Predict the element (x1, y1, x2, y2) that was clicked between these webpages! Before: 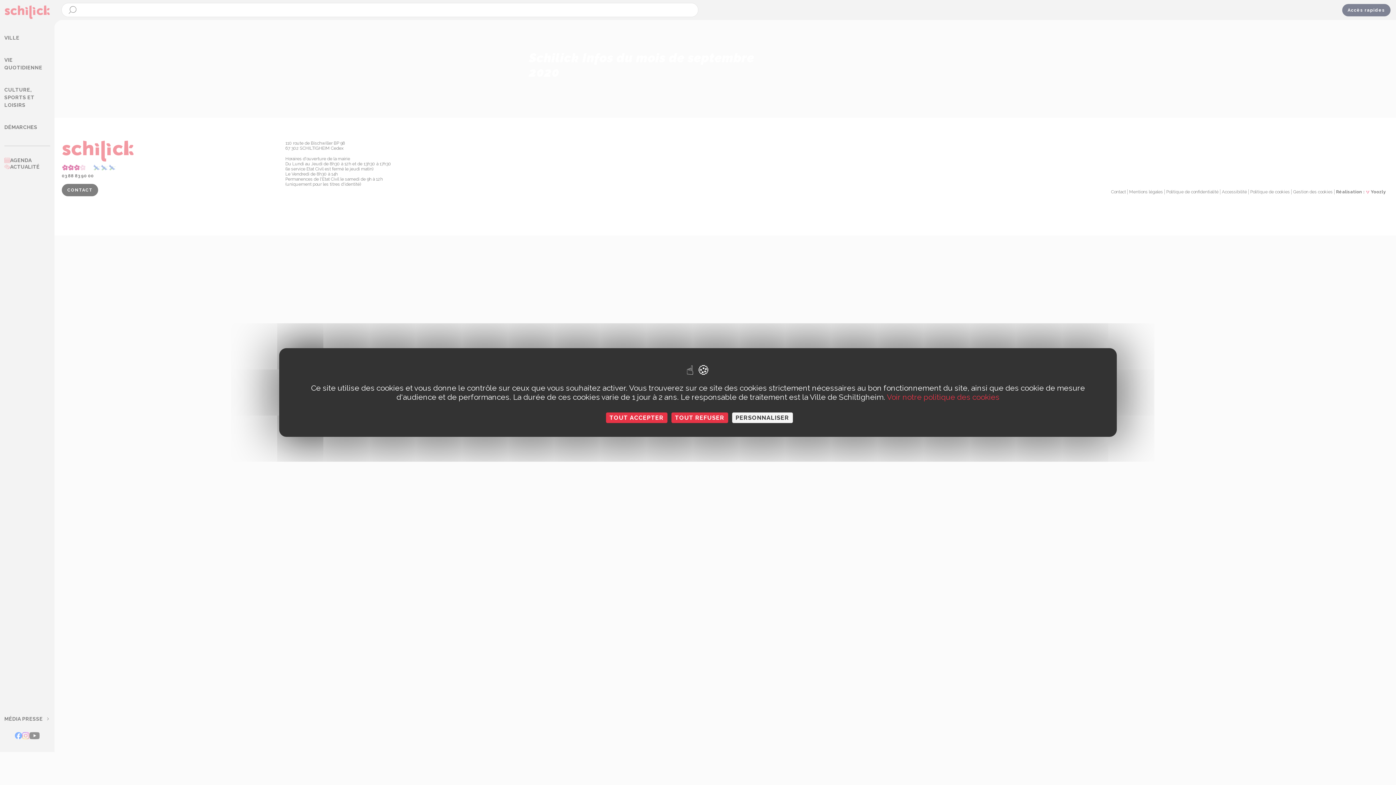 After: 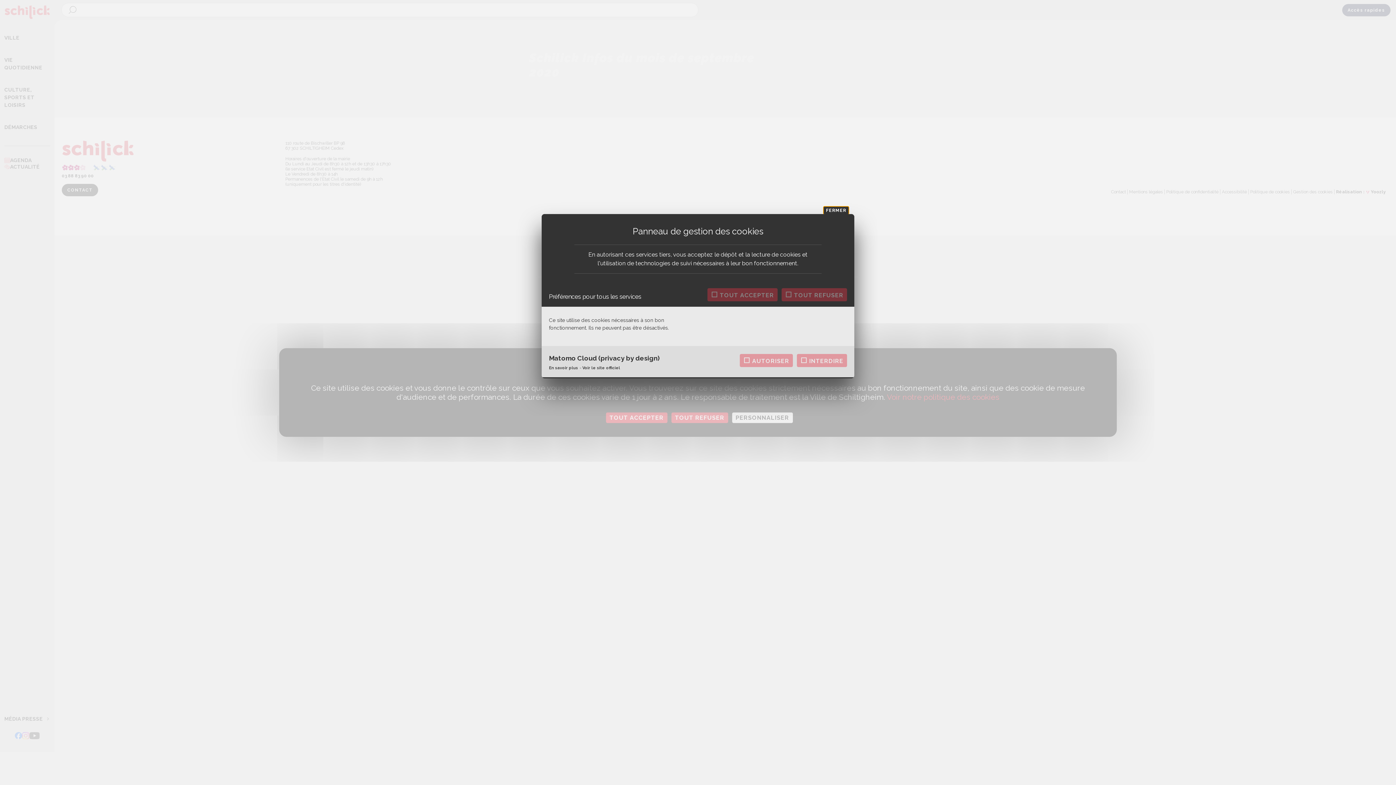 Action: label: Personnaliser (fenêtre modale) bbox: (732, 412, 792, 423)